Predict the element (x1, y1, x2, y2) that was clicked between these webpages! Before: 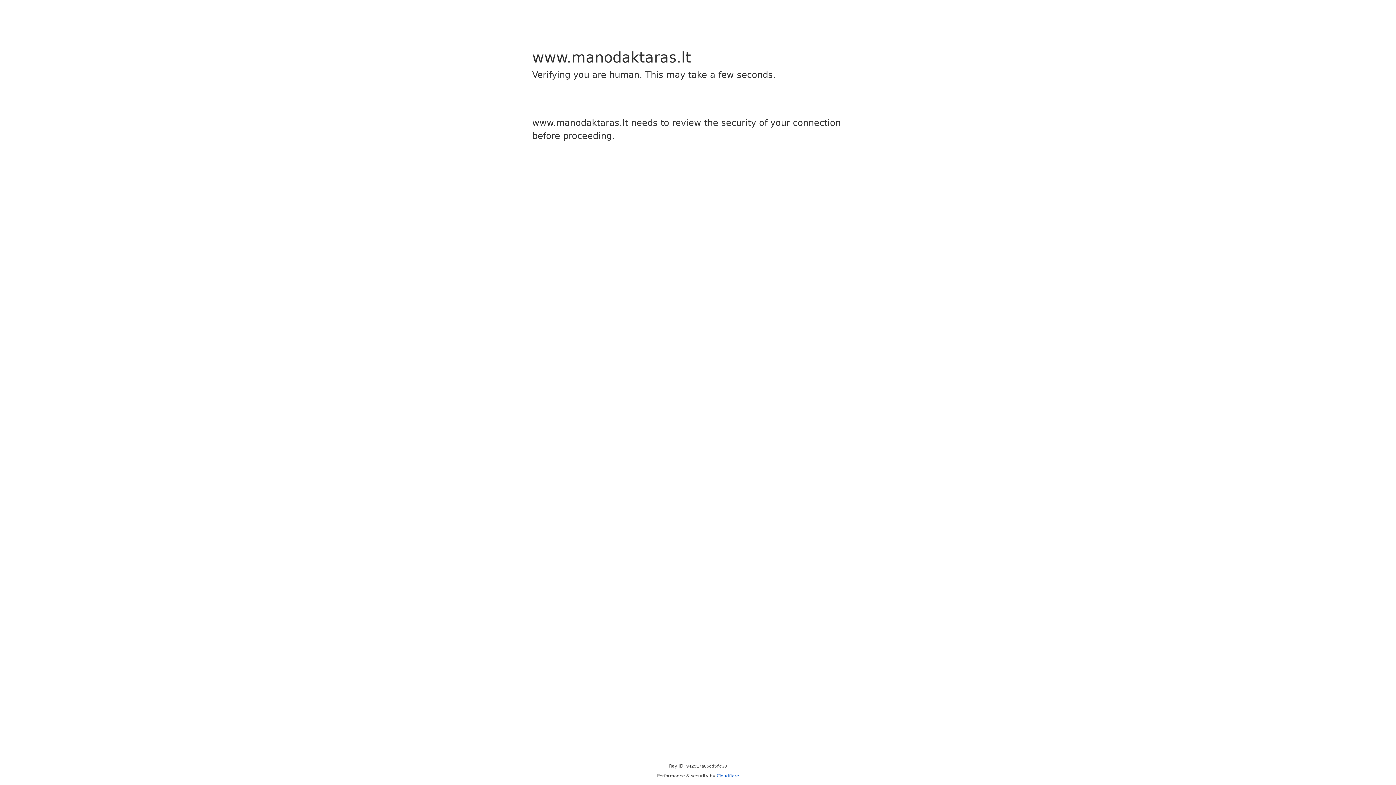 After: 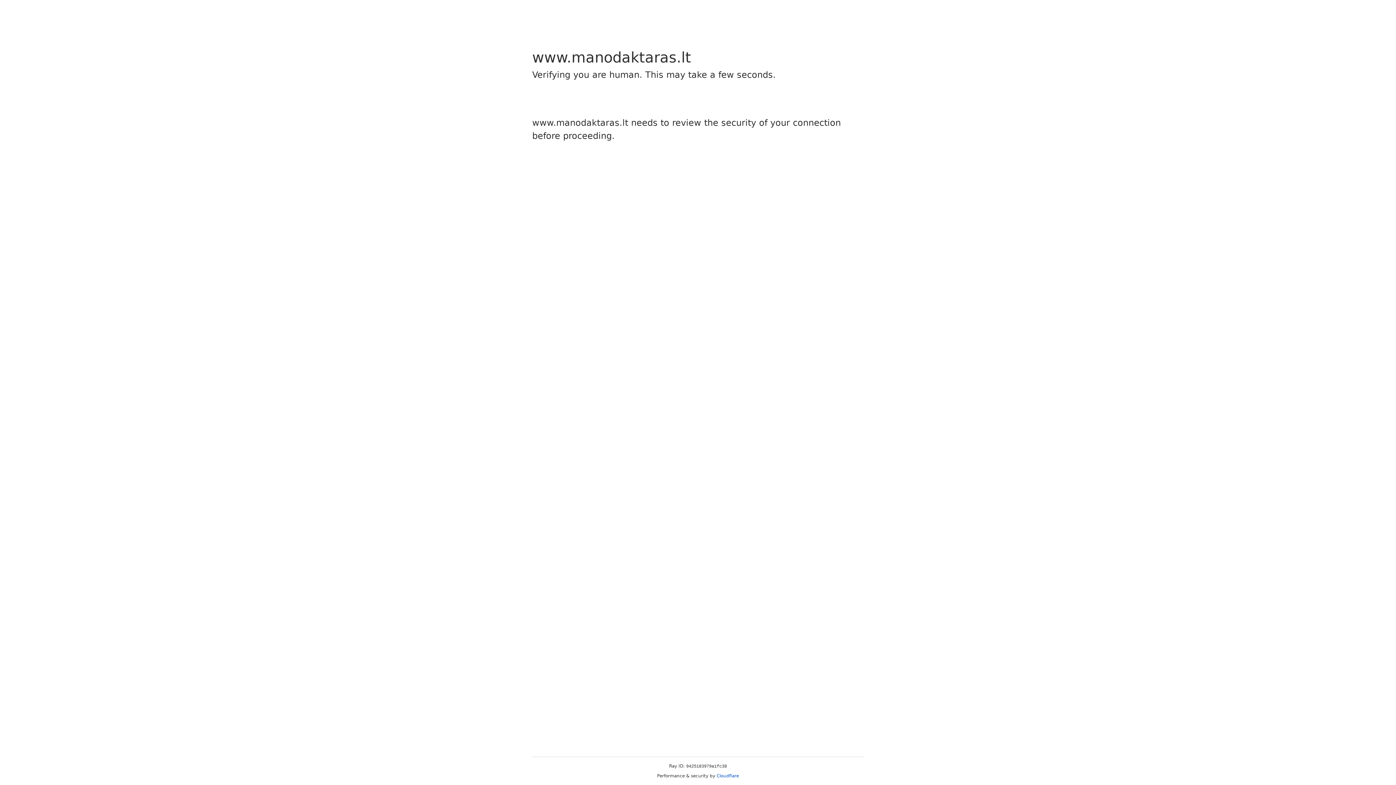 Action: label: Cloudflare bbox: (716, 773, 739, 778)